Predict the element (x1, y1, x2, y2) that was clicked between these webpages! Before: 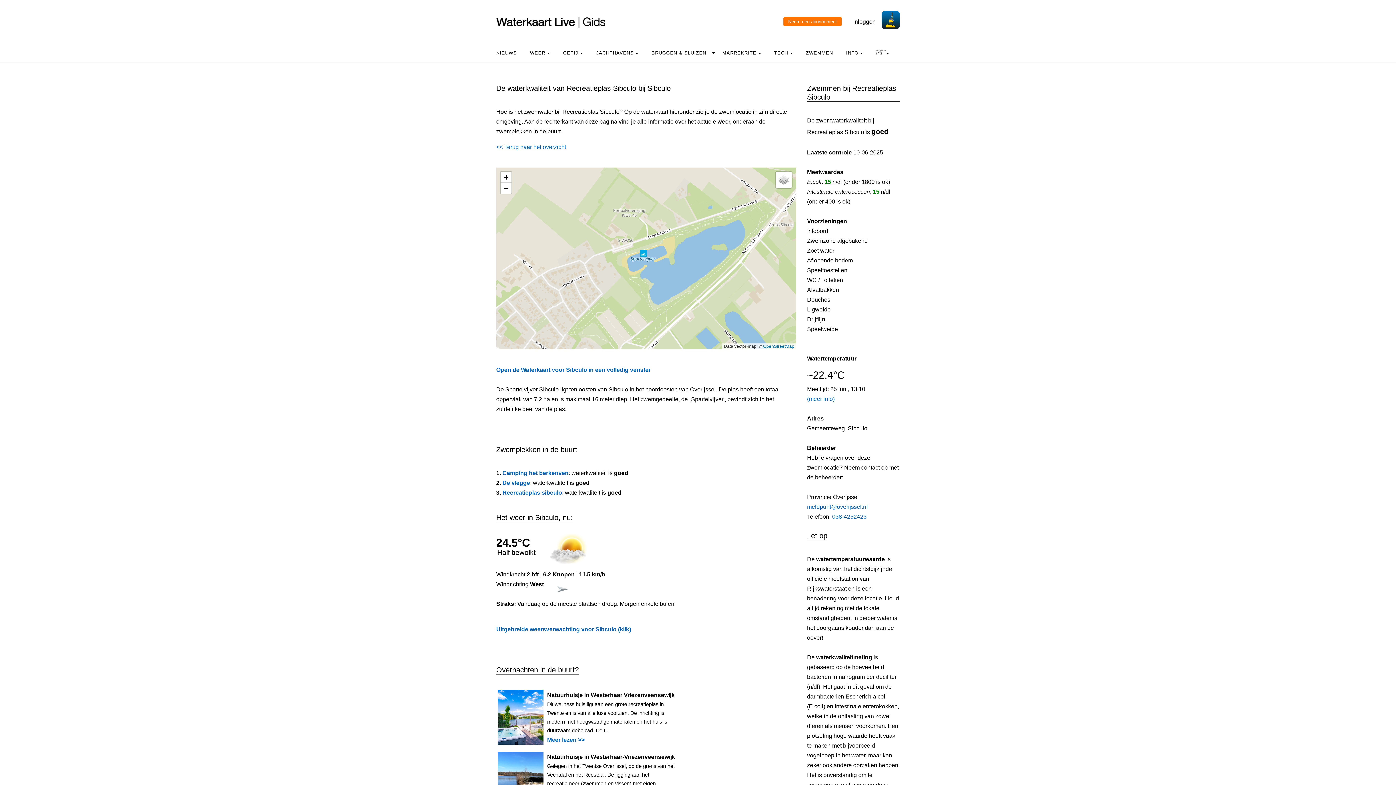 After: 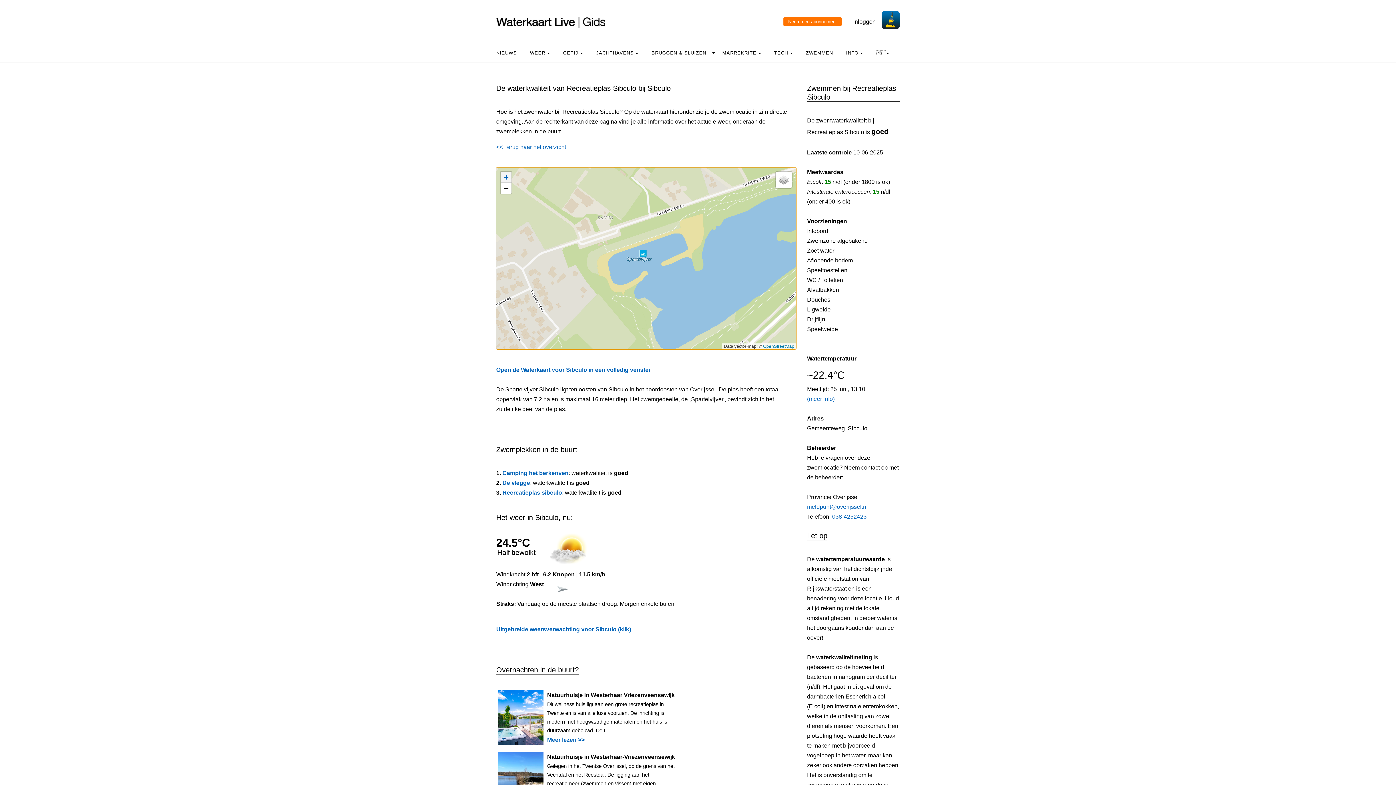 Action: label: Zoom in bbox: (500, 172, 511, 182)